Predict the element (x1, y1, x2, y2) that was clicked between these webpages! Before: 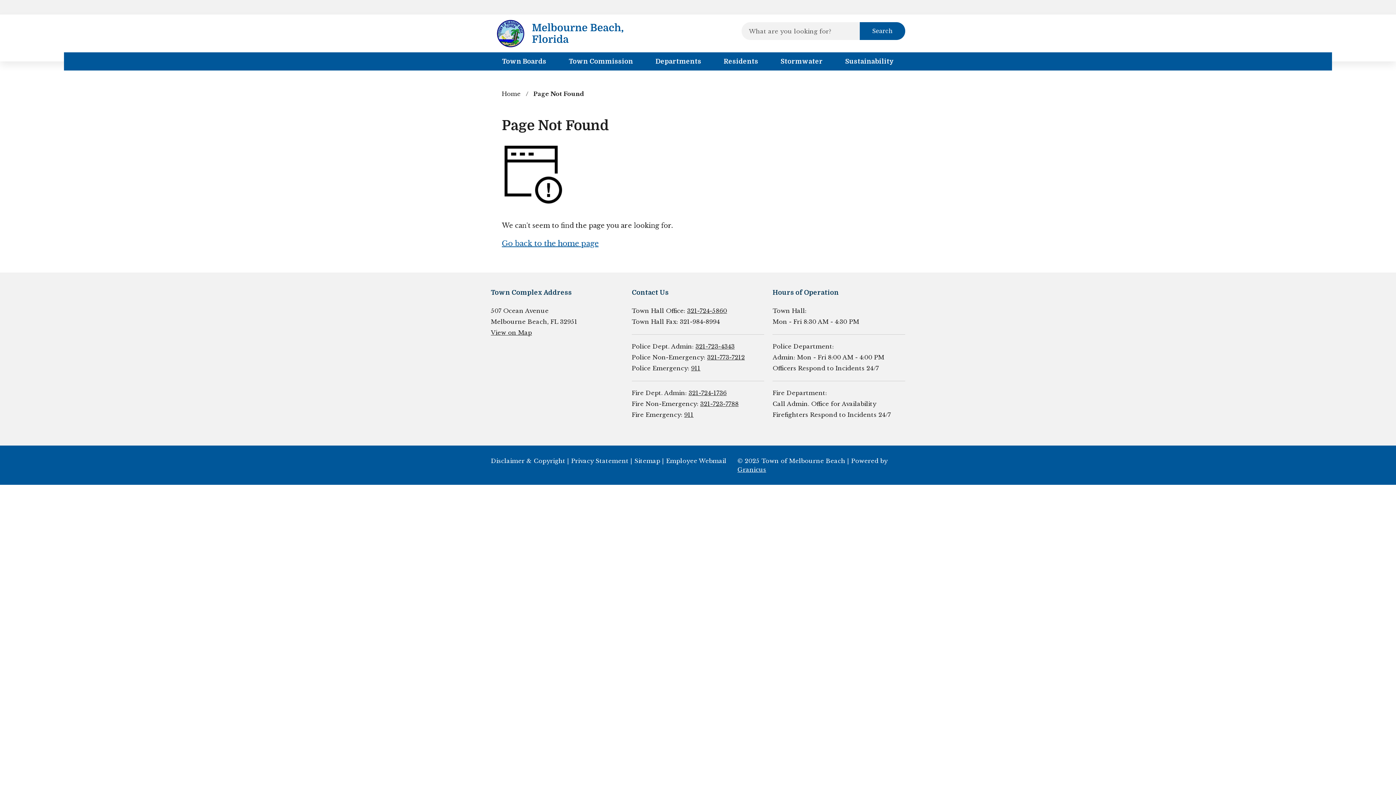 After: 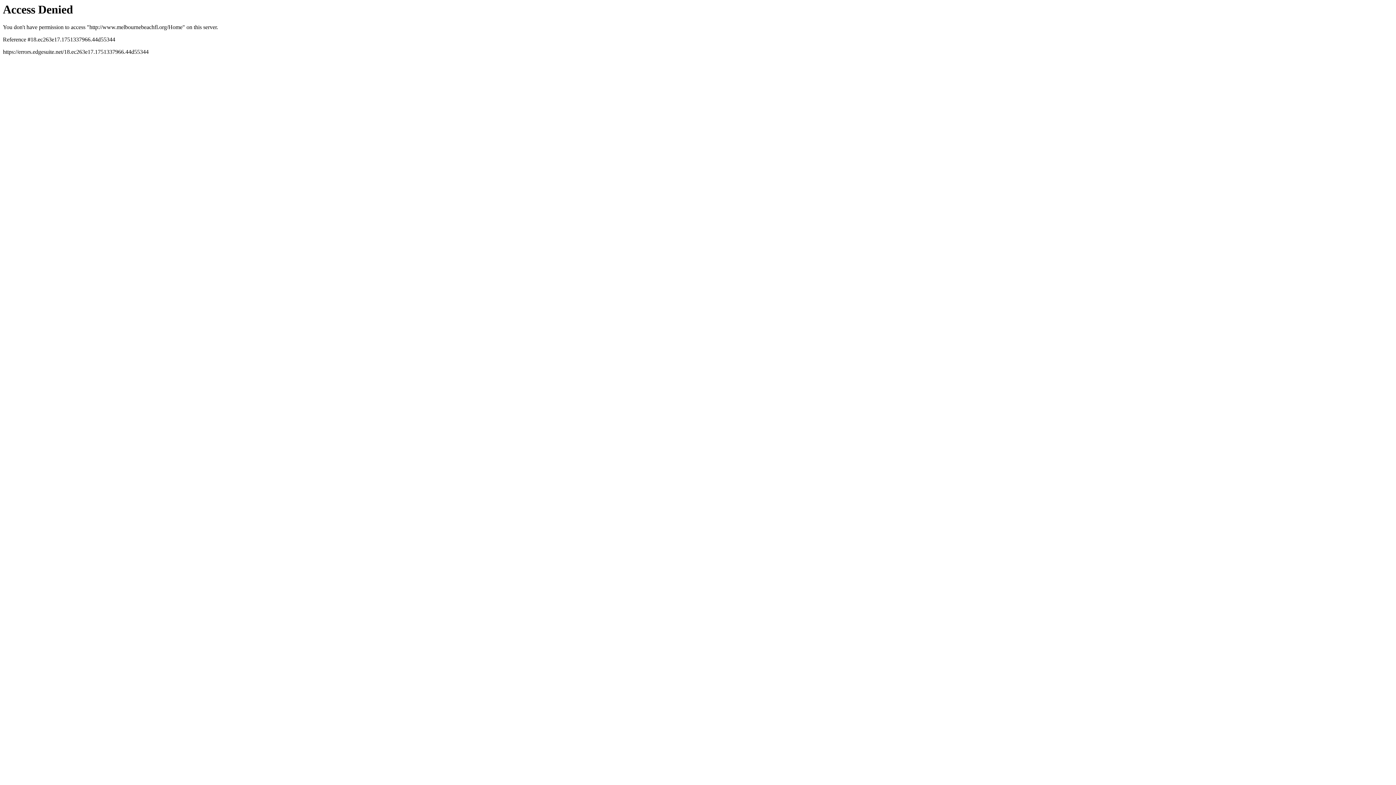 Action: label: Home bbox: (501, 90, 520, 97)